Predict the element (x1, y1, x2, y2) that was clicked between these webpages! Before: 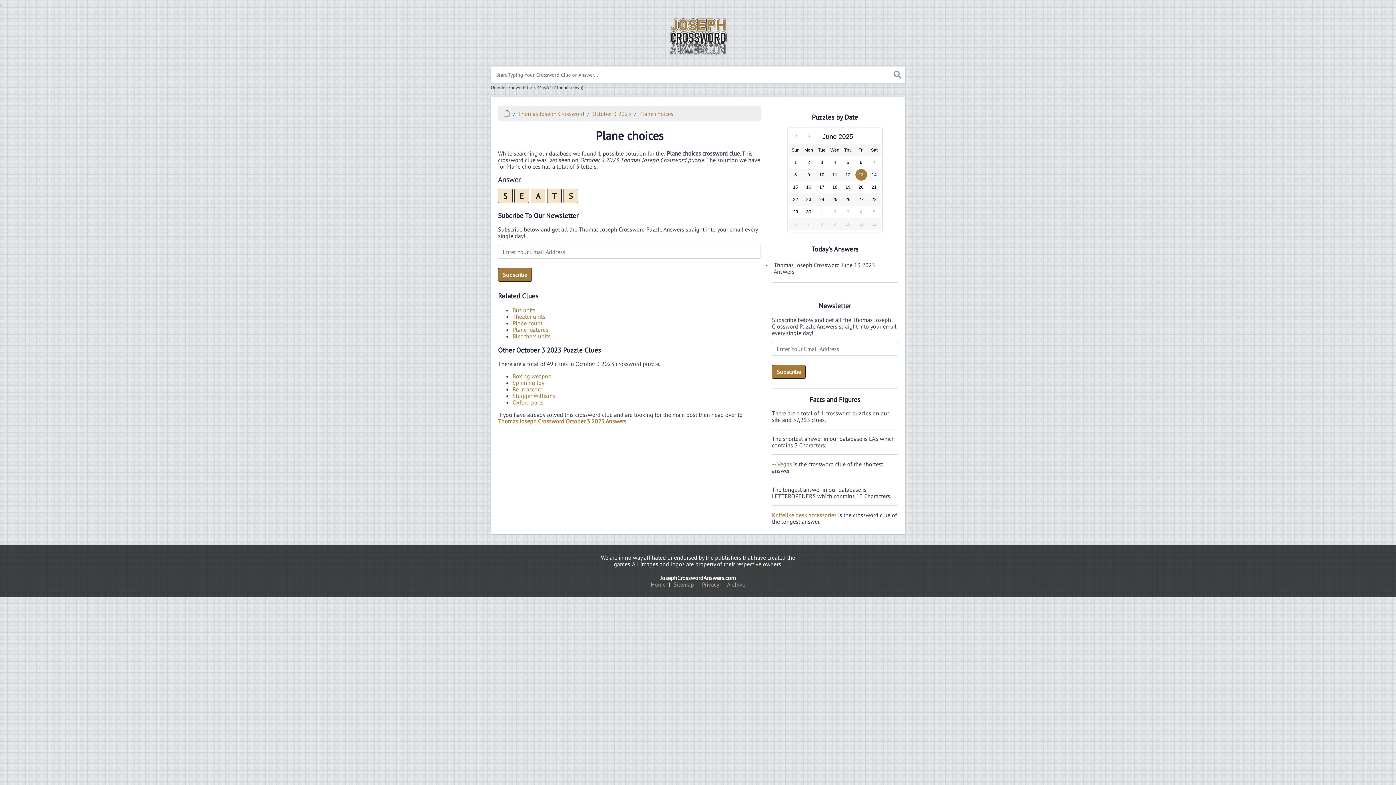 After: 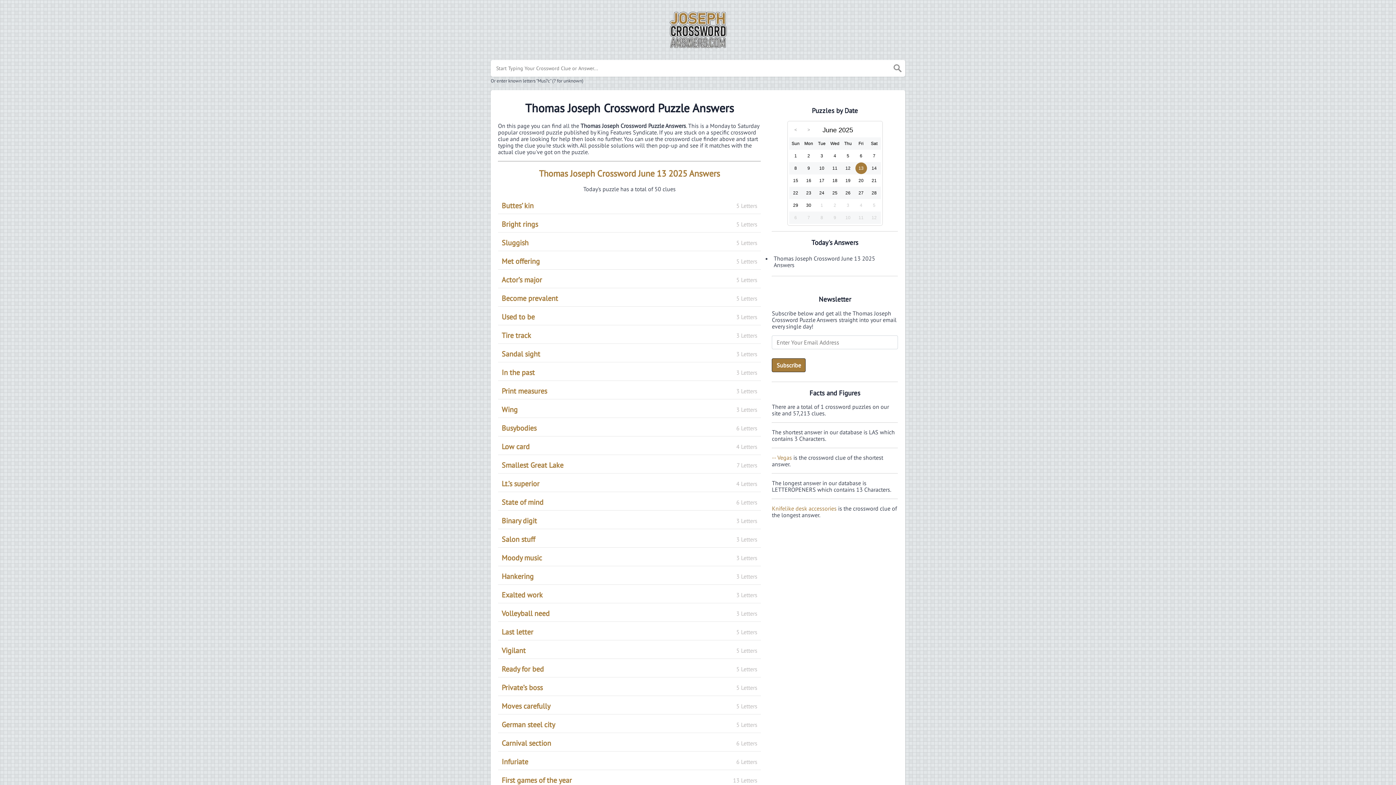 Action: label: JosephCrosswordAnswers.com bbox: (660, 574, 736, 581)